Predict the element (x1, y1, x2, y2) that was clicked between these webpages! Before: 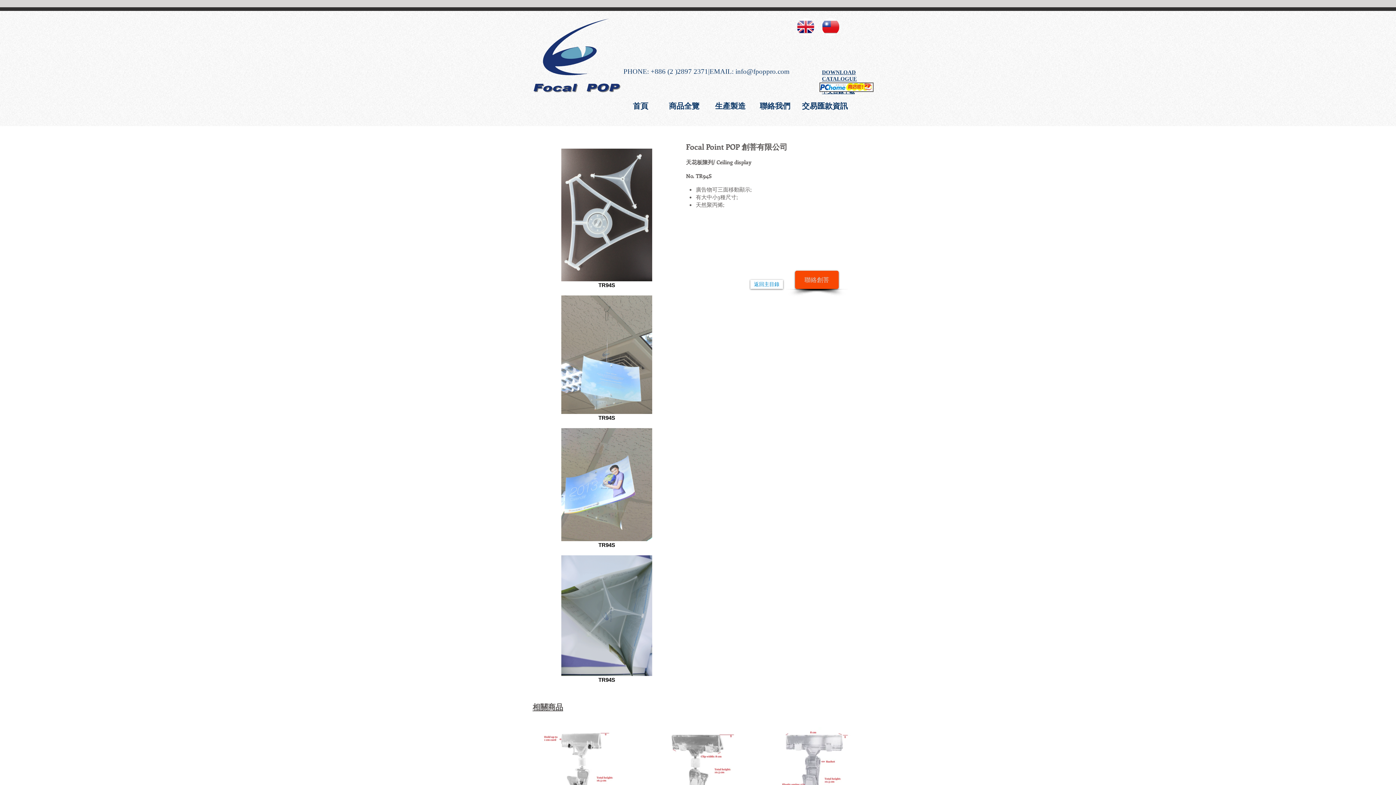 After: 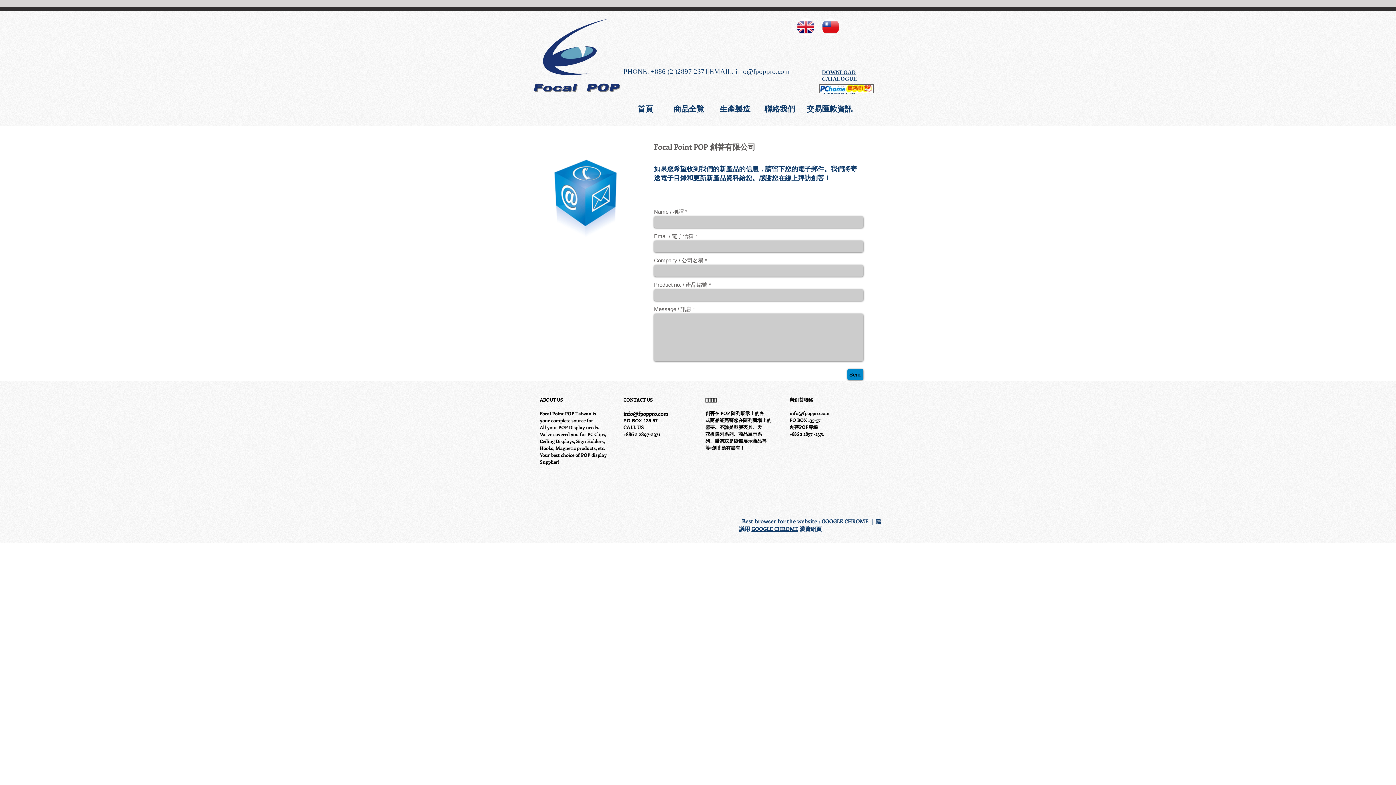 Action: bbox: (795, 270, 838, 289) label: 聯絡創菩